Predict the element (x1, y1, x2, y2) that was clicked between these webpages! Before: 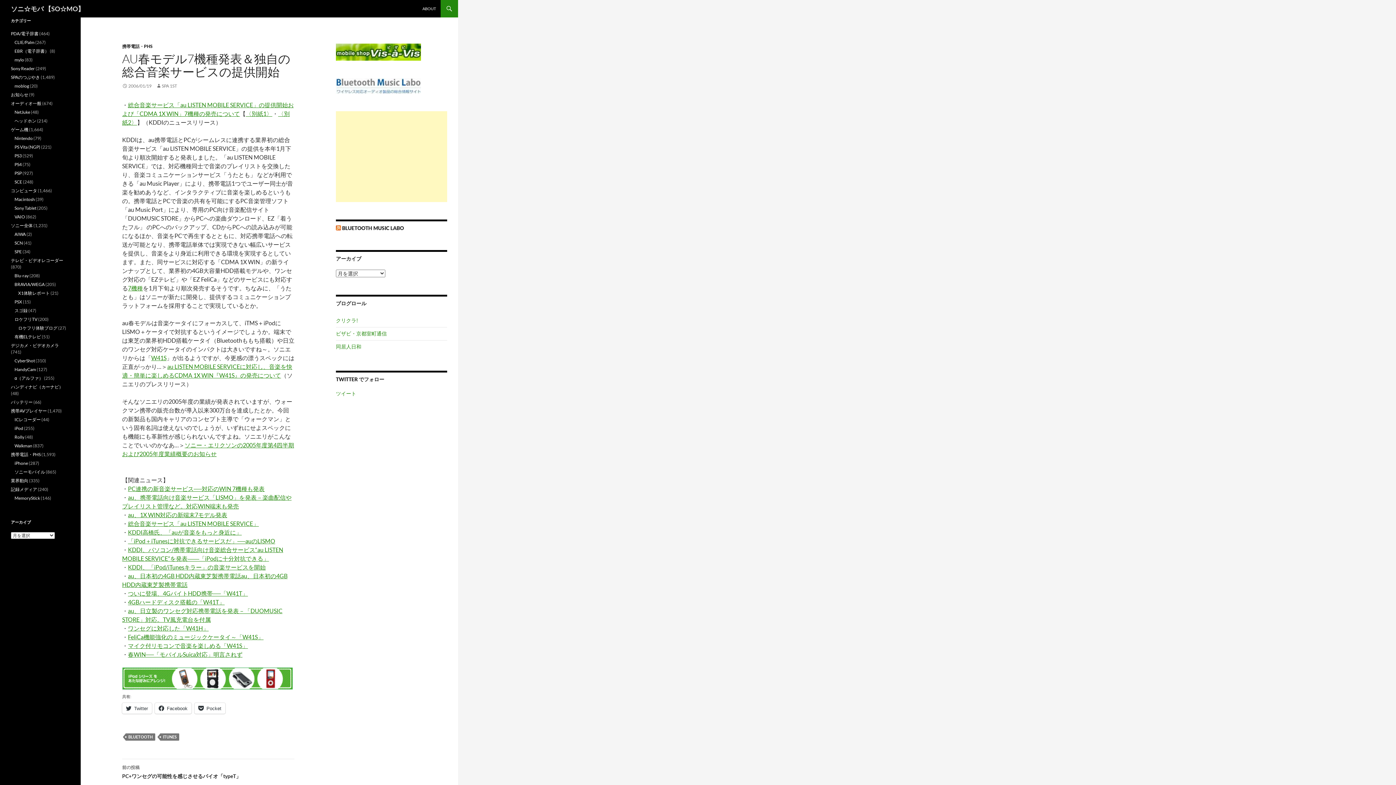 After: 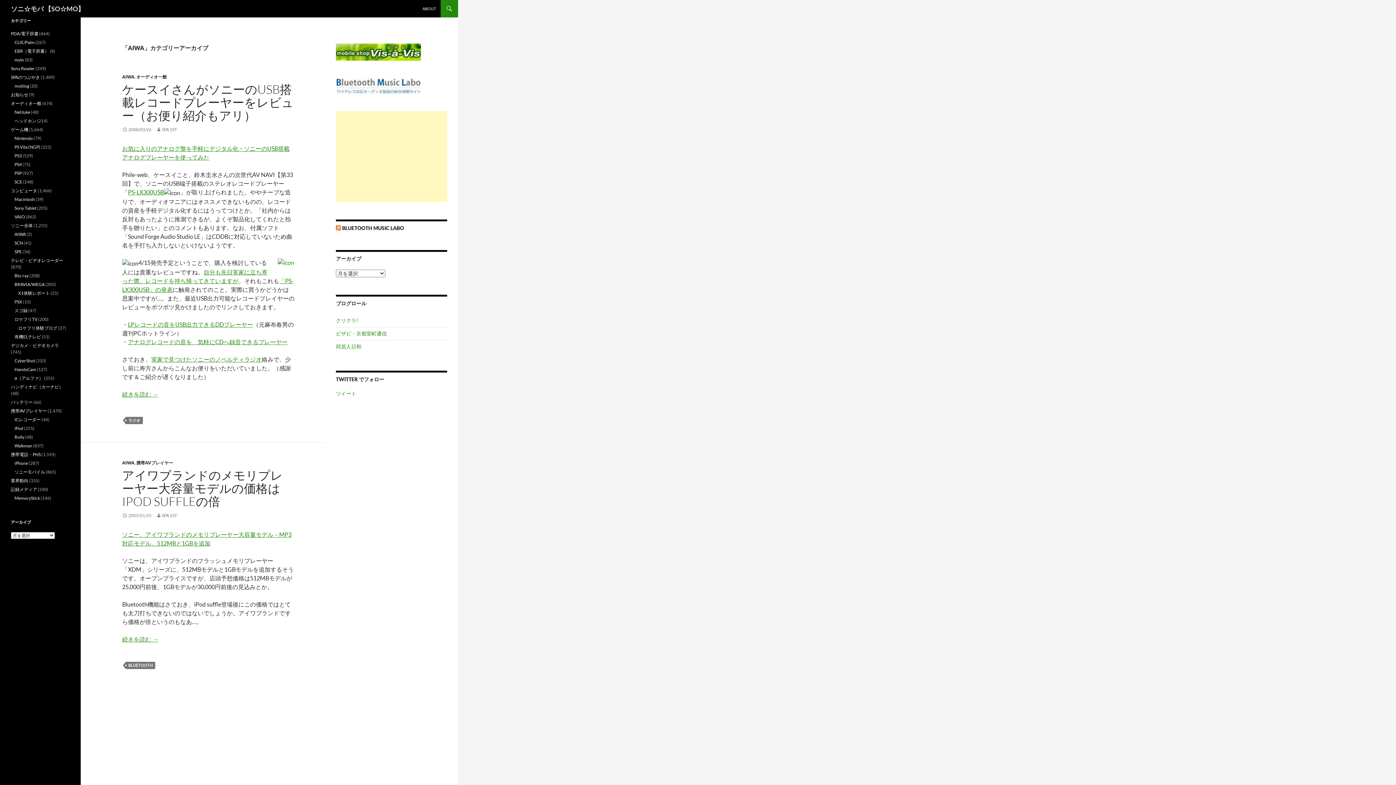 Action: label: AIWA bbox: (14, 231, 25, 237)